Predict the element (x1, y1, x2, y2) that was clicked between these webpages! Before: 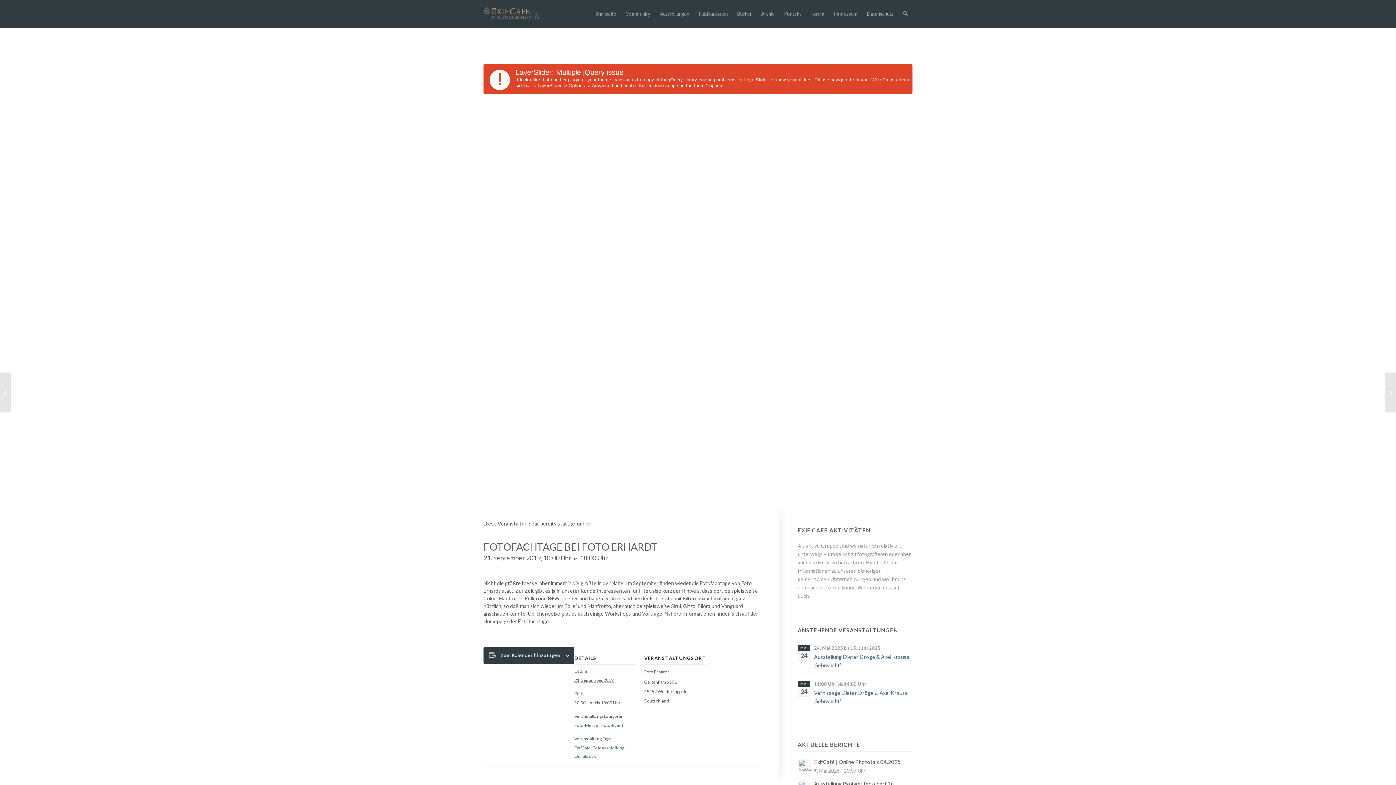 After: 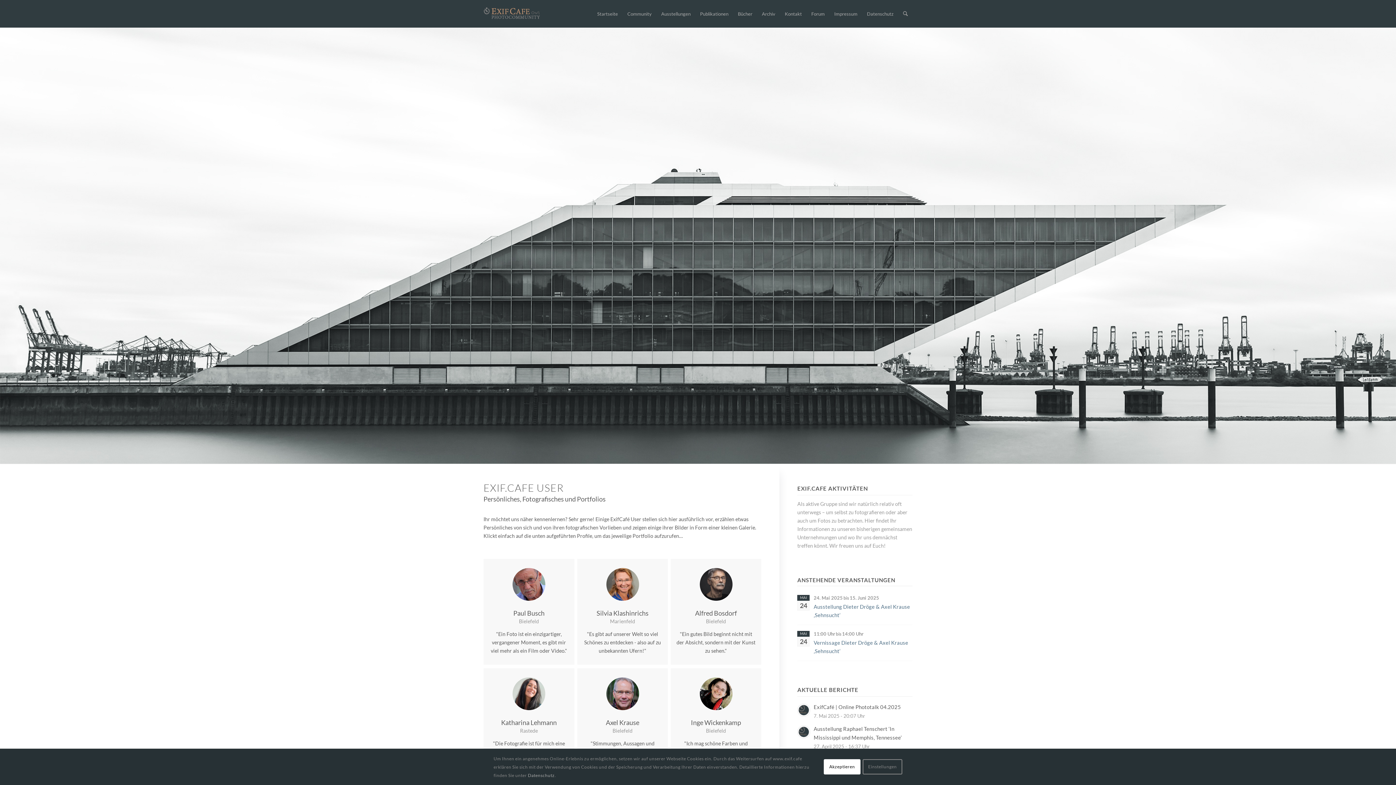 Action: label: Community bbox: (620, 0, 655, 27)